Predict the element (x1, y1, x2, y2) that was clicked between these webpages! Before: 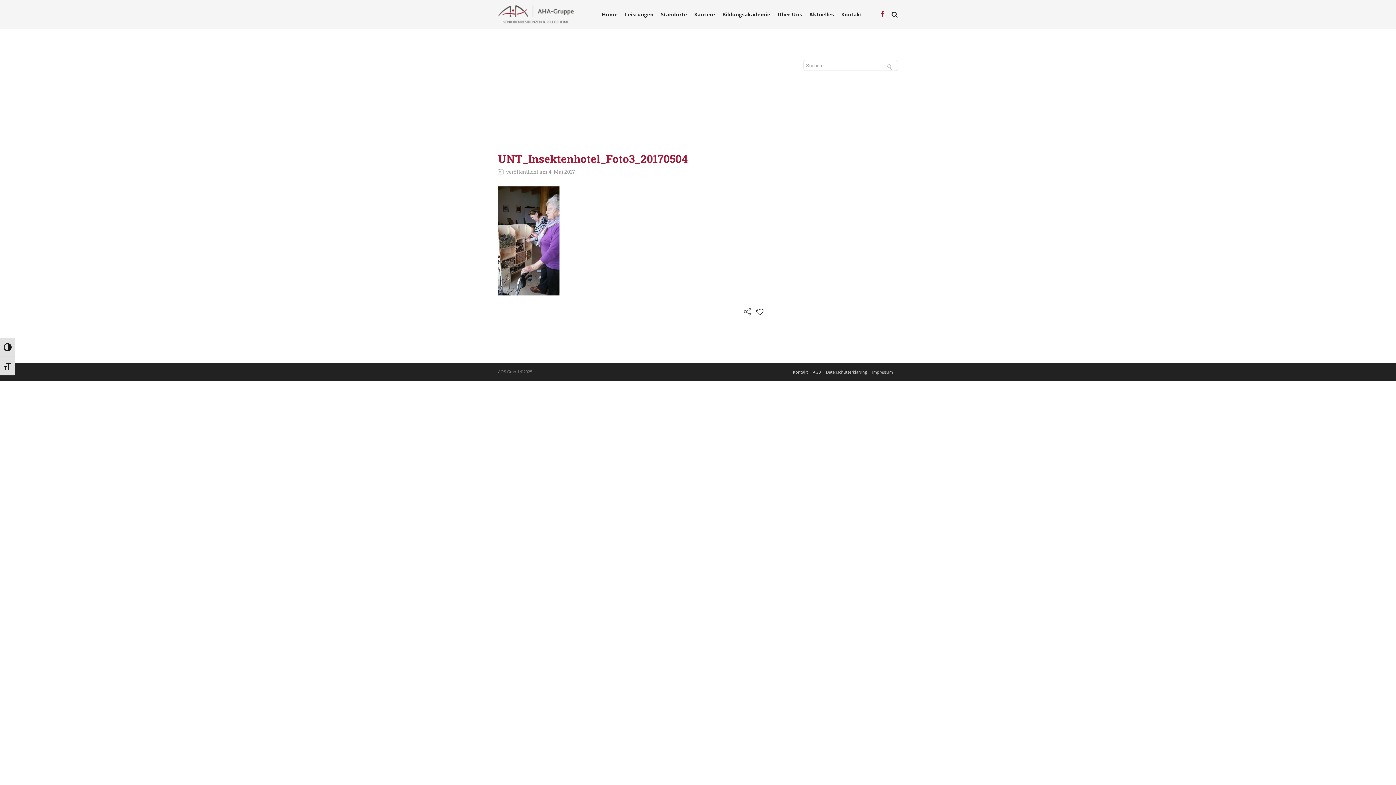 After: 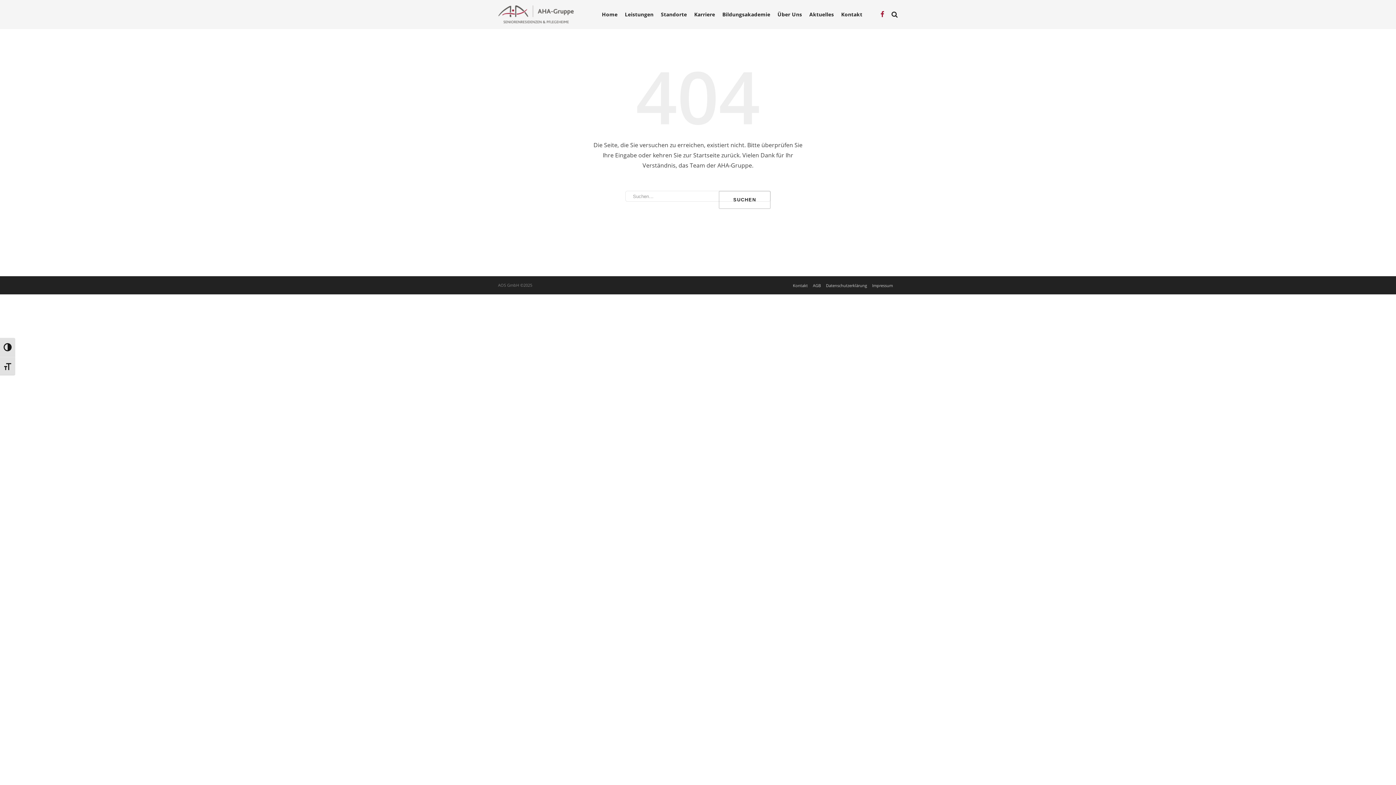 Action: bbox: (841, 11, 862, 17) label: Kontakt